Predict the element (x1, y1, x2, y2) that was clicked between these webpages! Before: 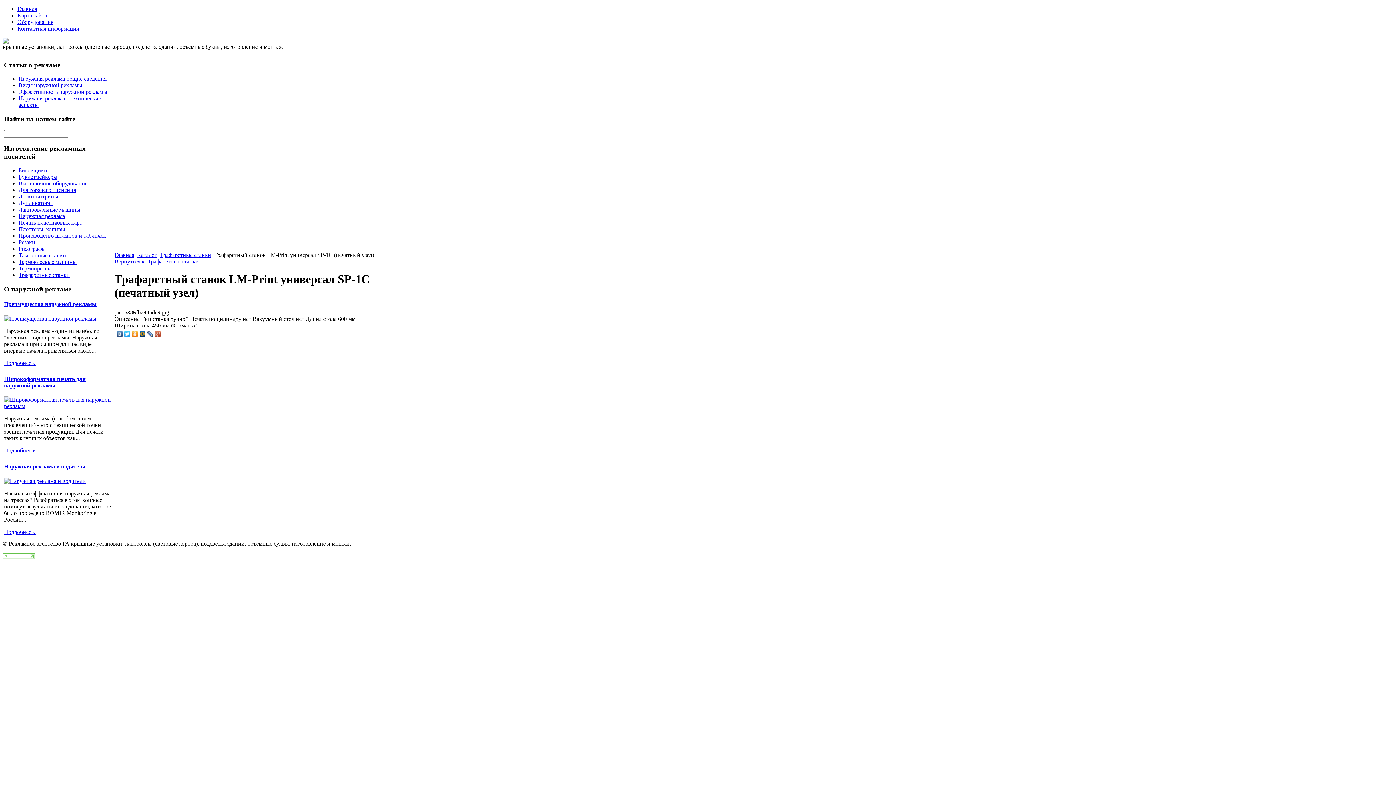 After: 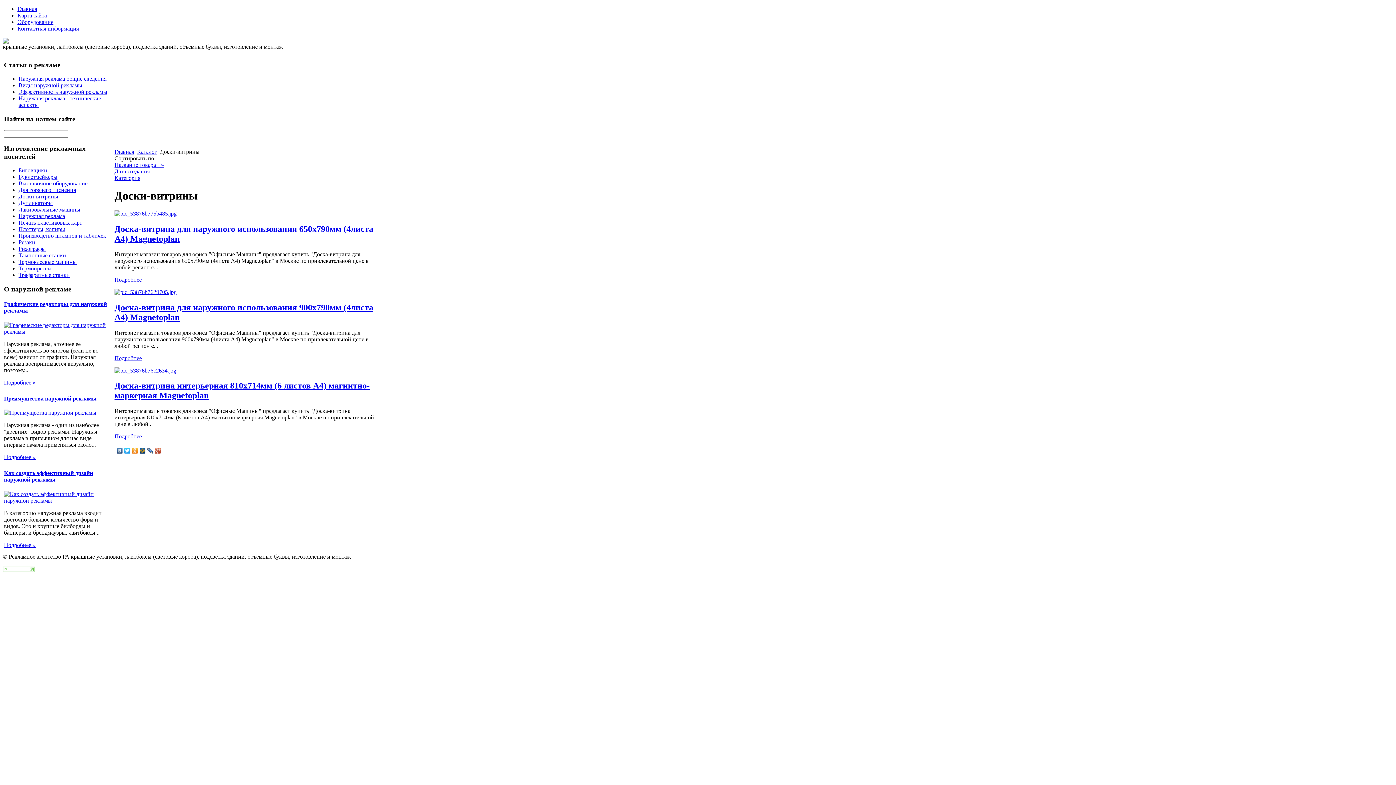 Action: label: Доски-витрины bbox: (18, 193, 58, 199)